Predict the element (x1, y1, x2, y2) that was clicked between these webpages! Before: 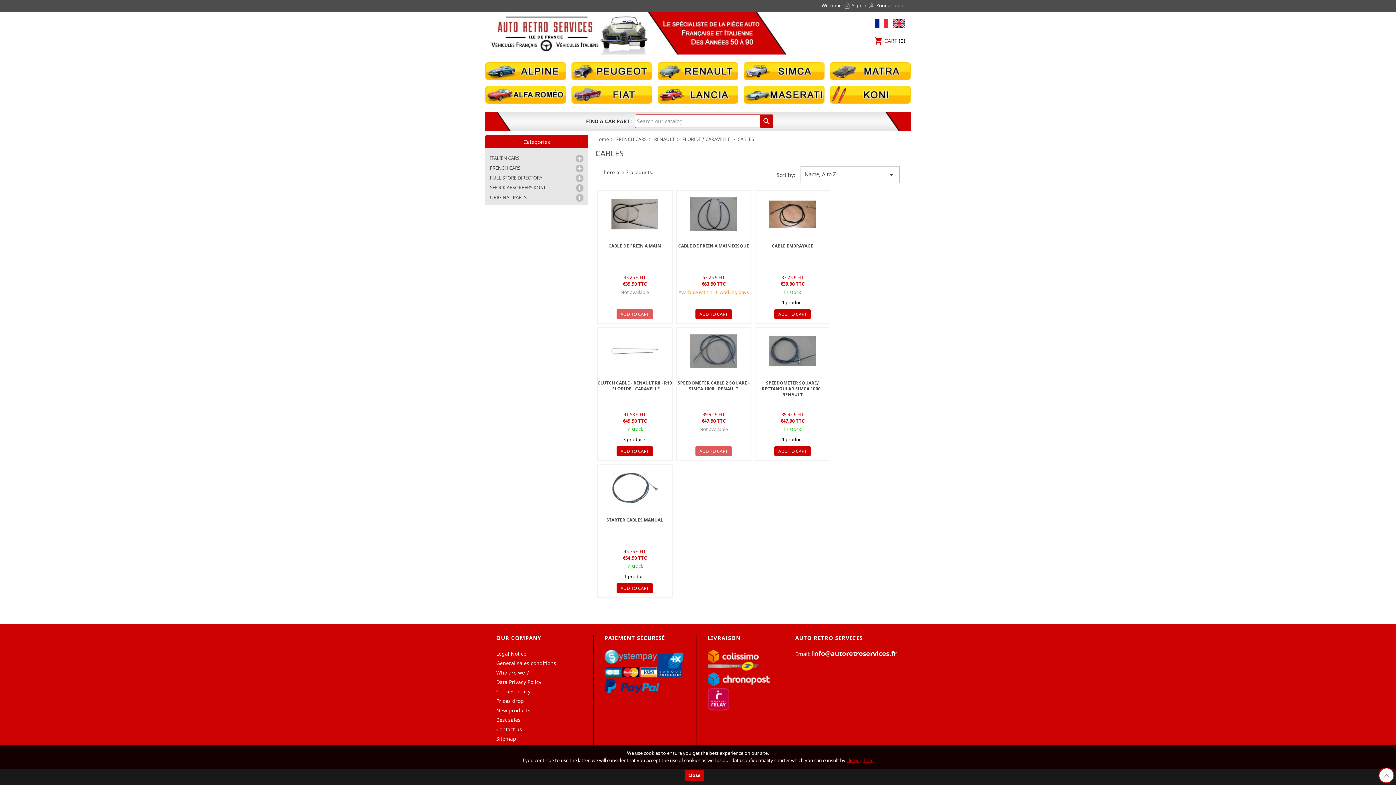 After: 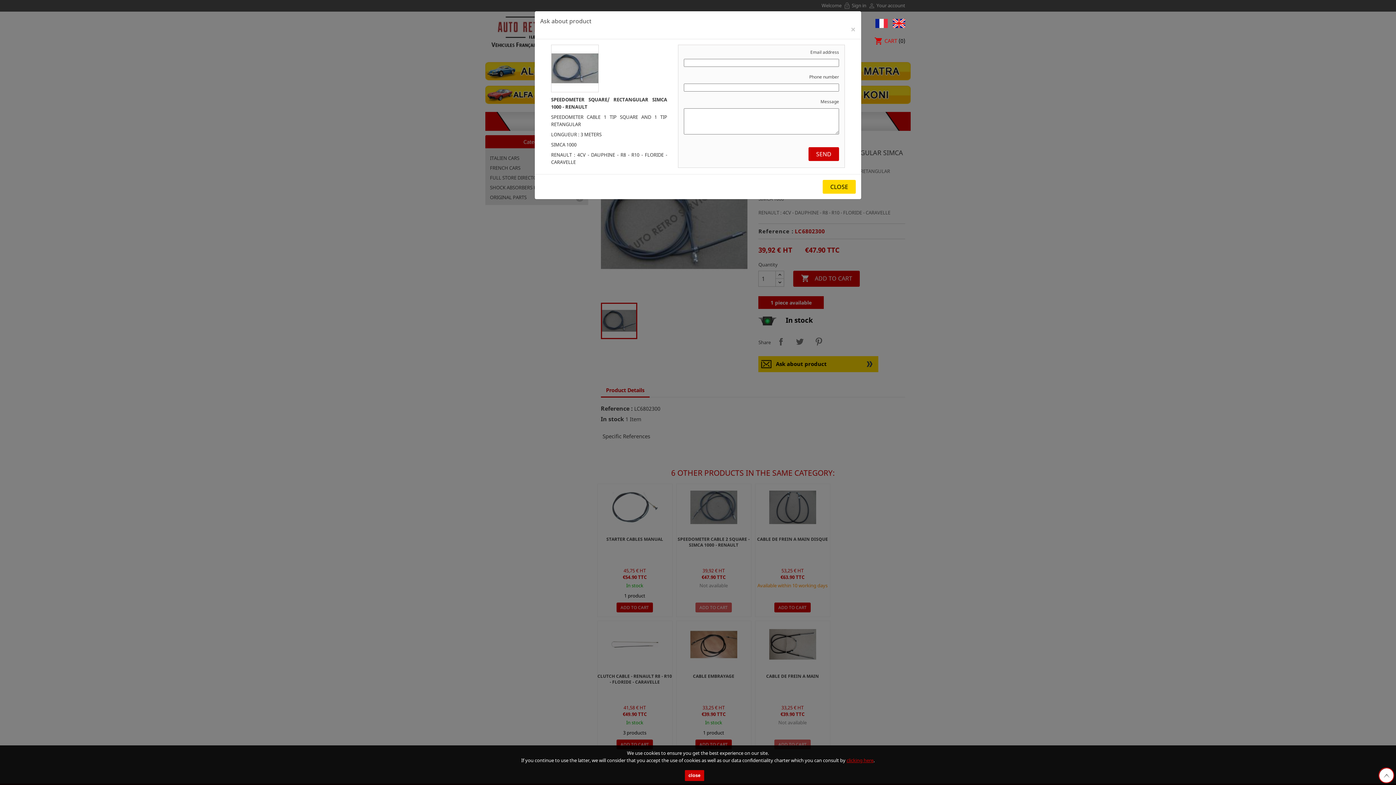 Action: bbox: (762, 380, 823, 397) label: SPEEDOMETER SQUARE/ RECTANGULAR SIMCA 1000 - RENAULT